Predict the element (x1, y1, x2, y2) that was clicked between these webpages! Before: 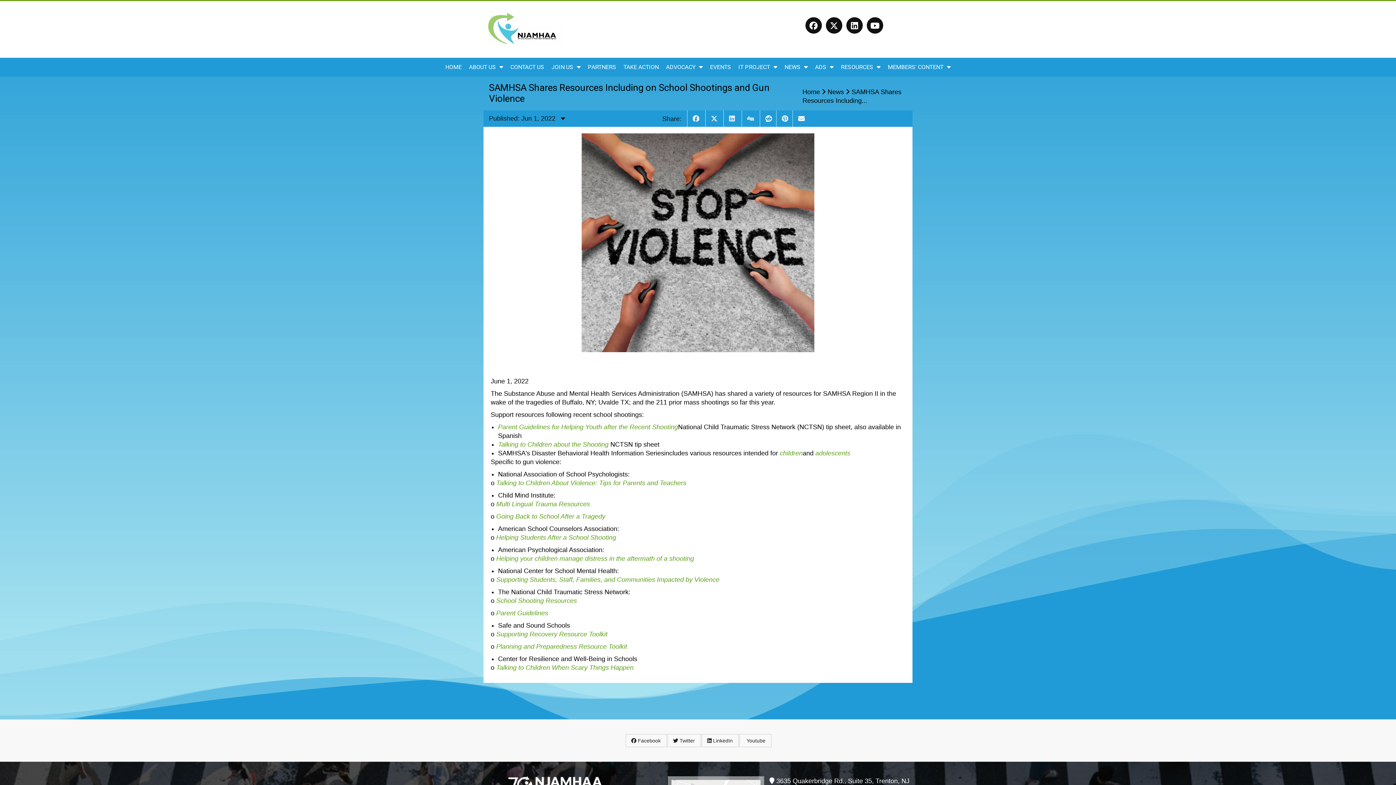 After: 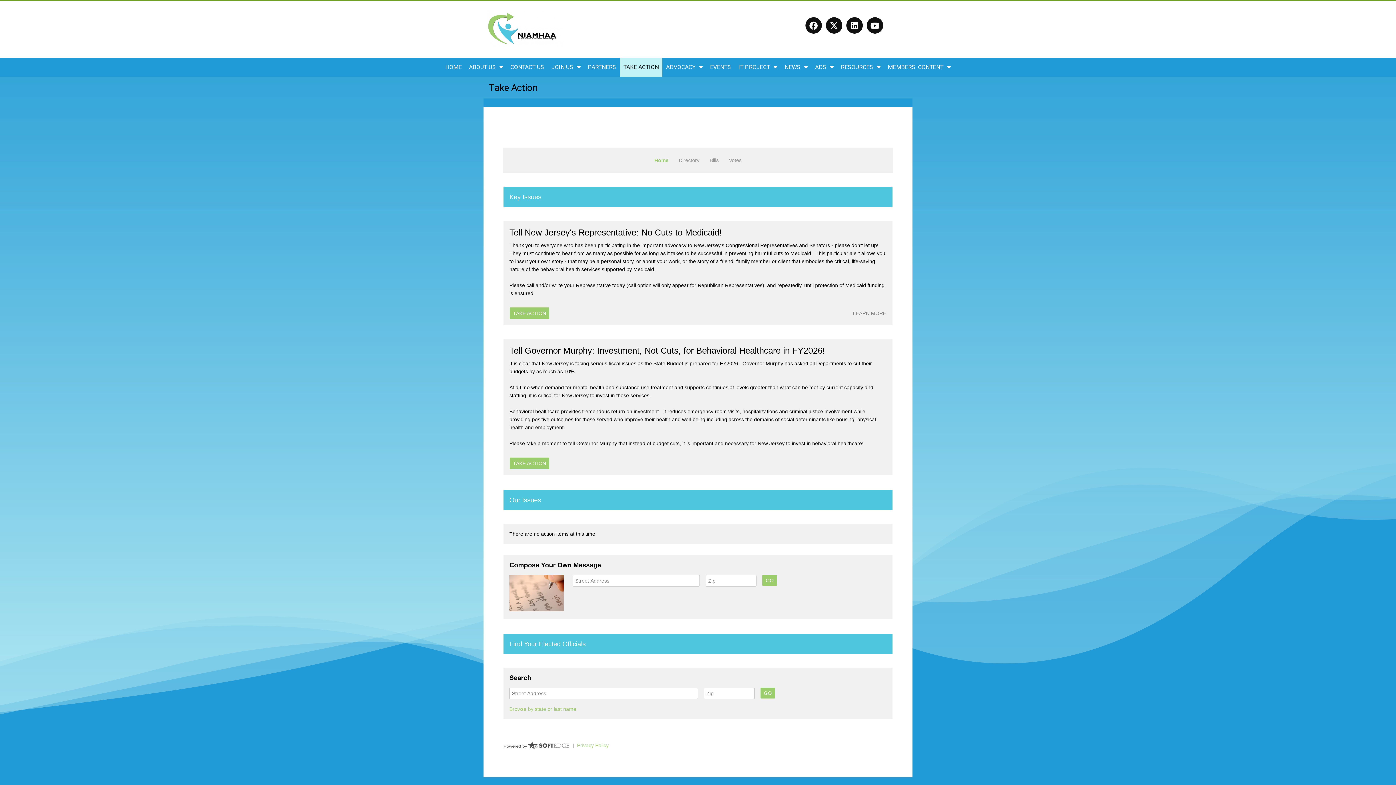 Action: label: TAKE ACTION bbox: (620, 57, 662, 76)